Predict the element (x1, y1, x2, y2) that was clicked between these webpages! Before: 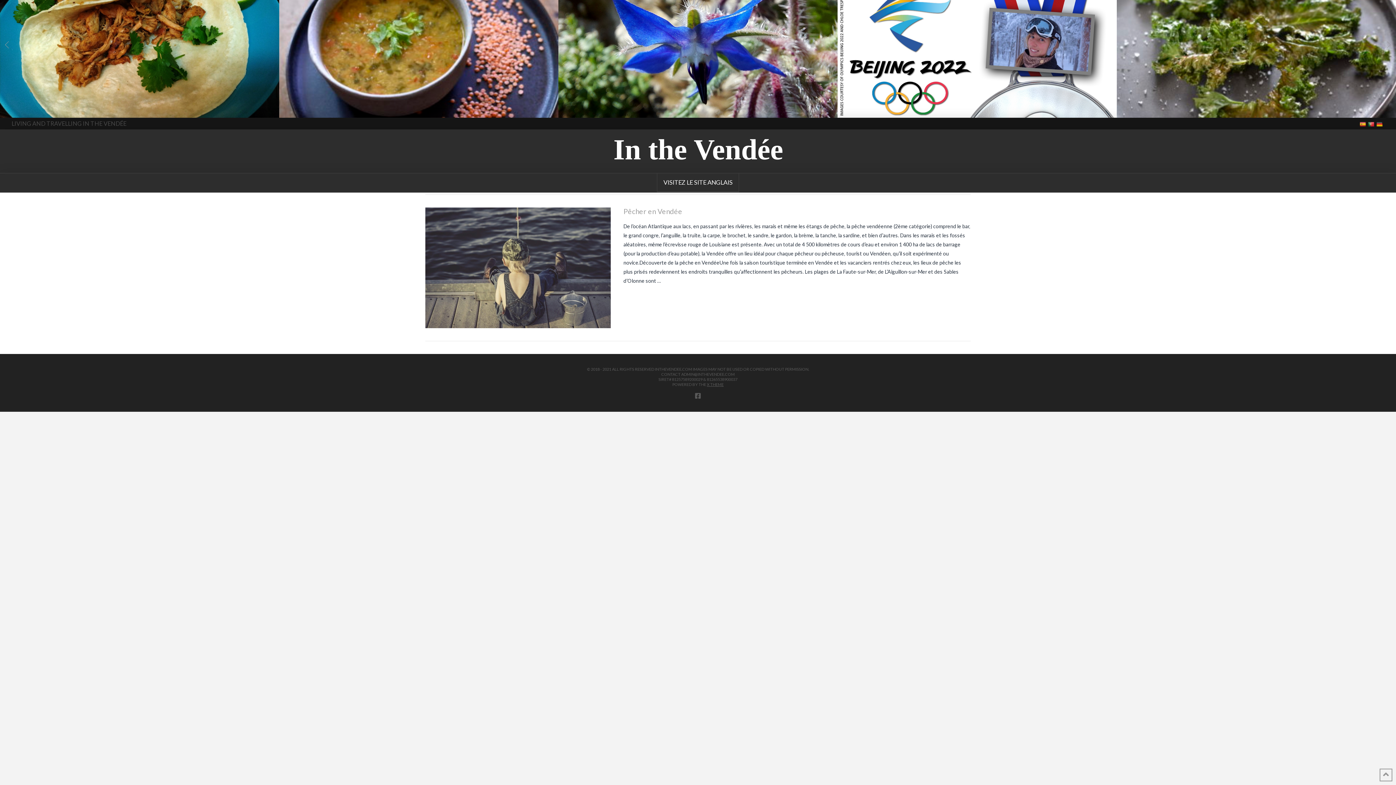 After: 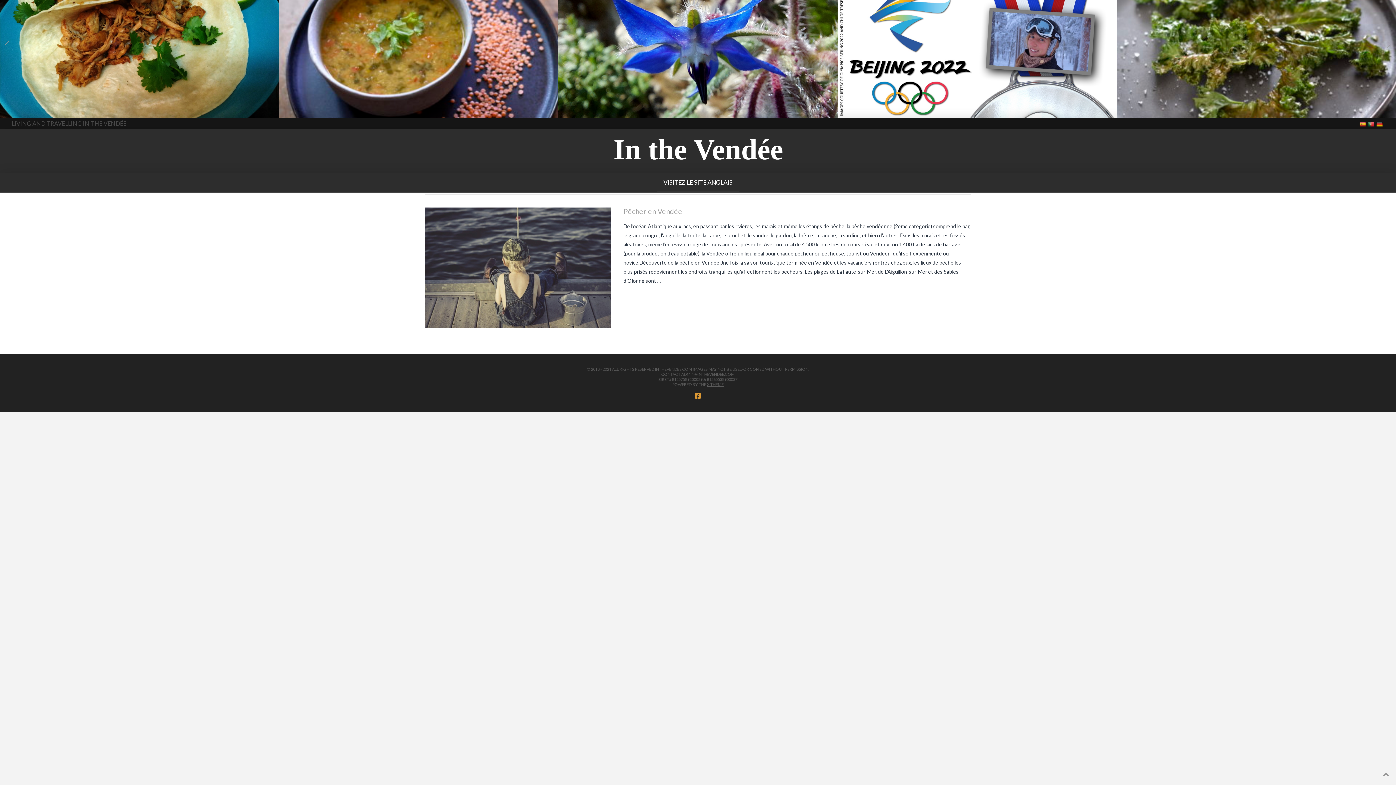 Action: bbox: (695, 392, 701, 399)